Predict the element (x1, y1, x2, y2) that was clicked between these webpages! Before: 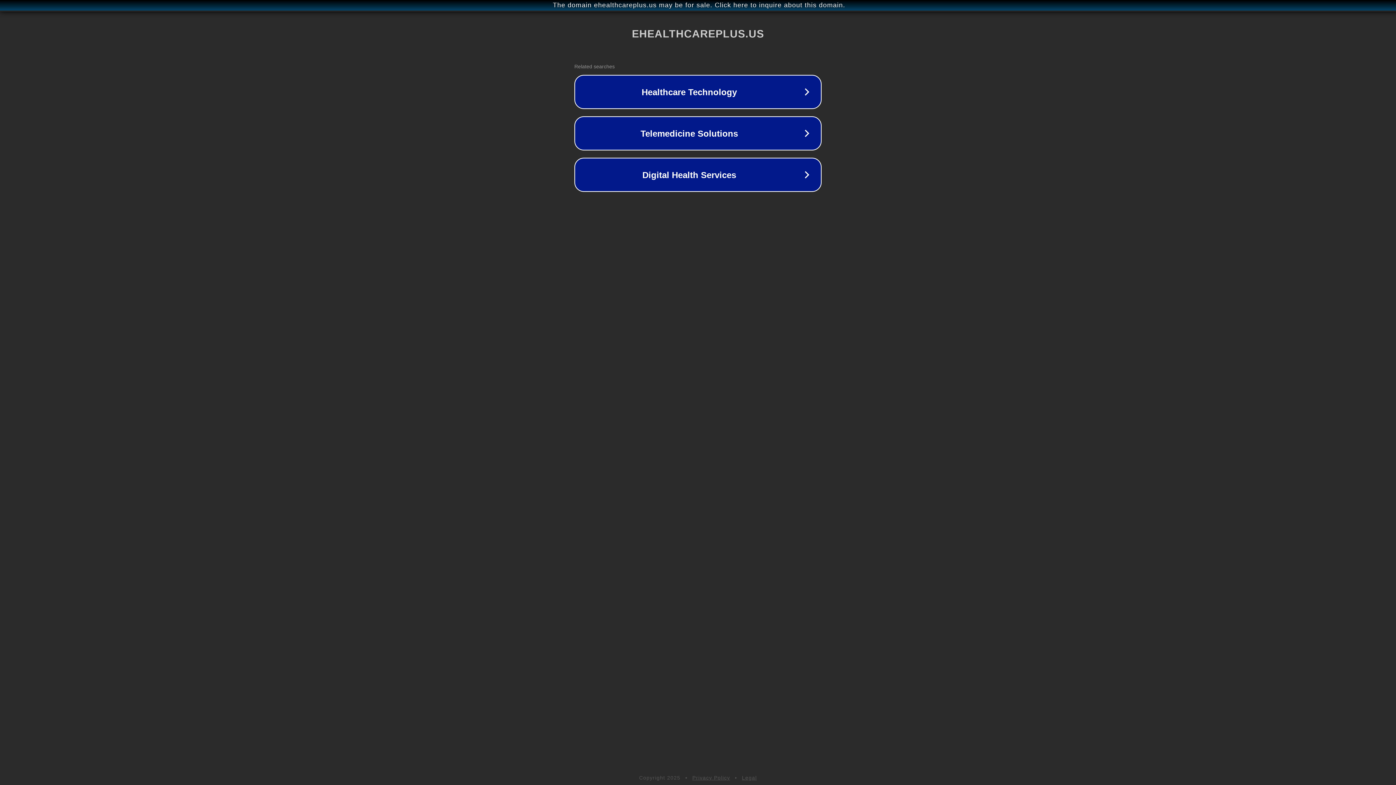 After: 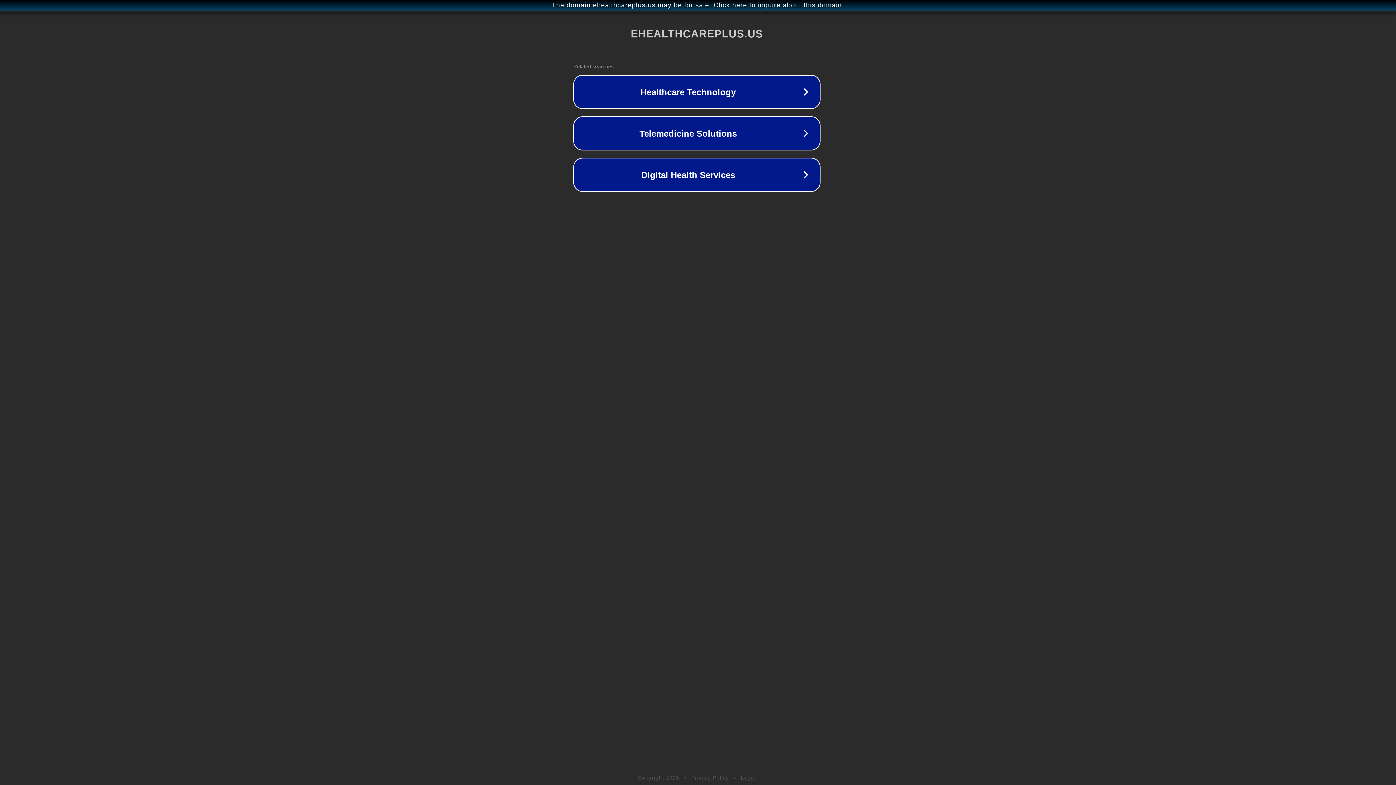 Action: label: The domain ehealthcareplus.us may be for sale. Click here to inquire about this domain. bbox: (1, 1, 1397, 9)